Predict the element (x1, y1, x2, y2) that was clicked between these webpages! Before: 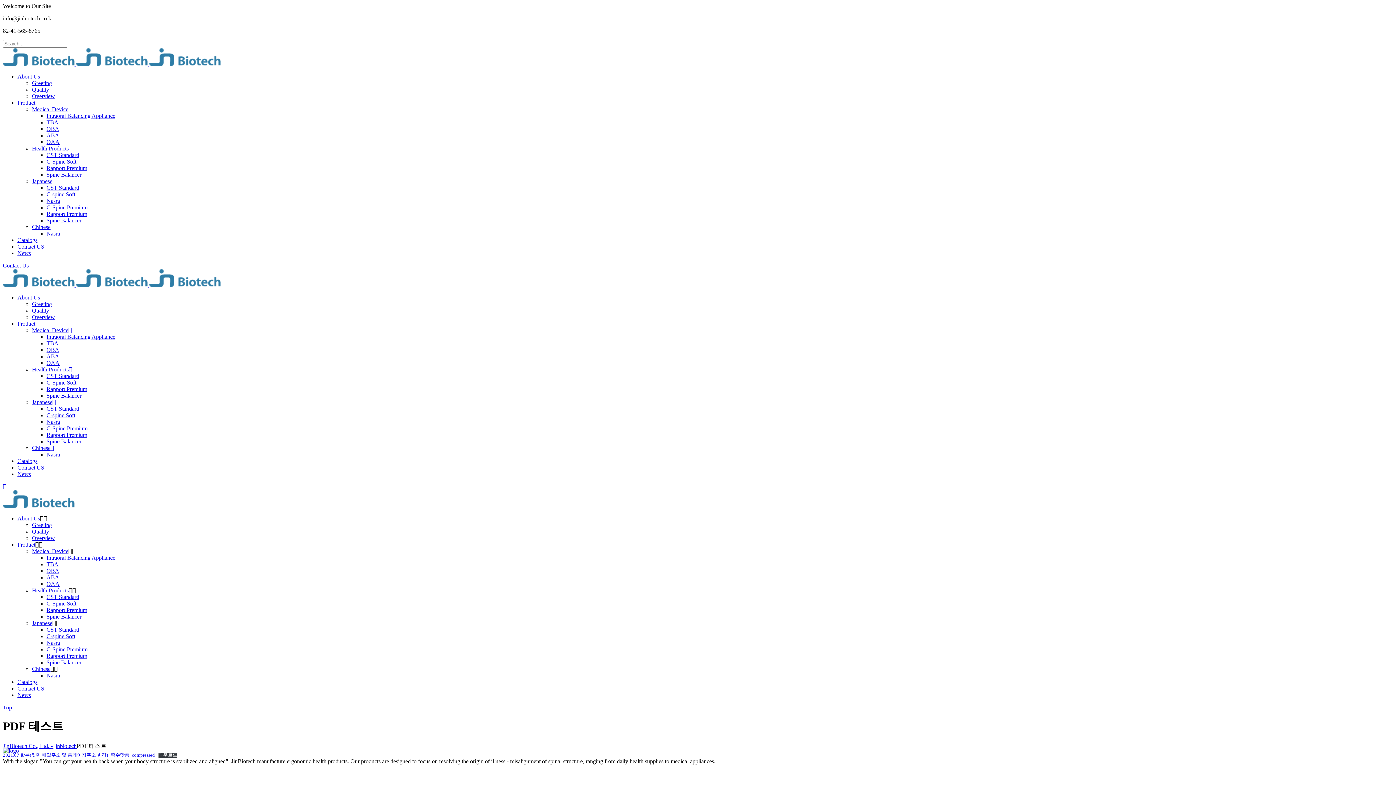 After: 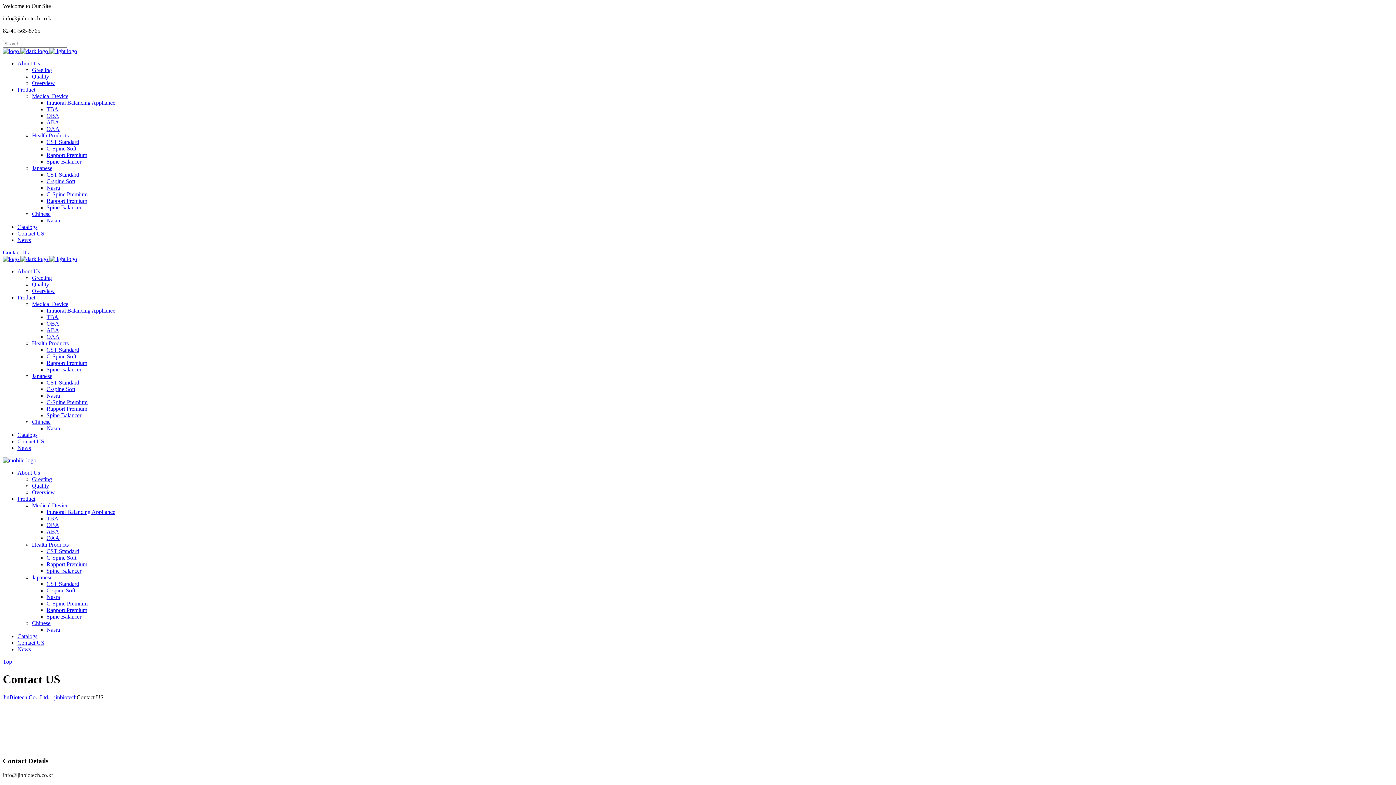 Action: bbox: (17, 464, 44, 470) label: Contact US